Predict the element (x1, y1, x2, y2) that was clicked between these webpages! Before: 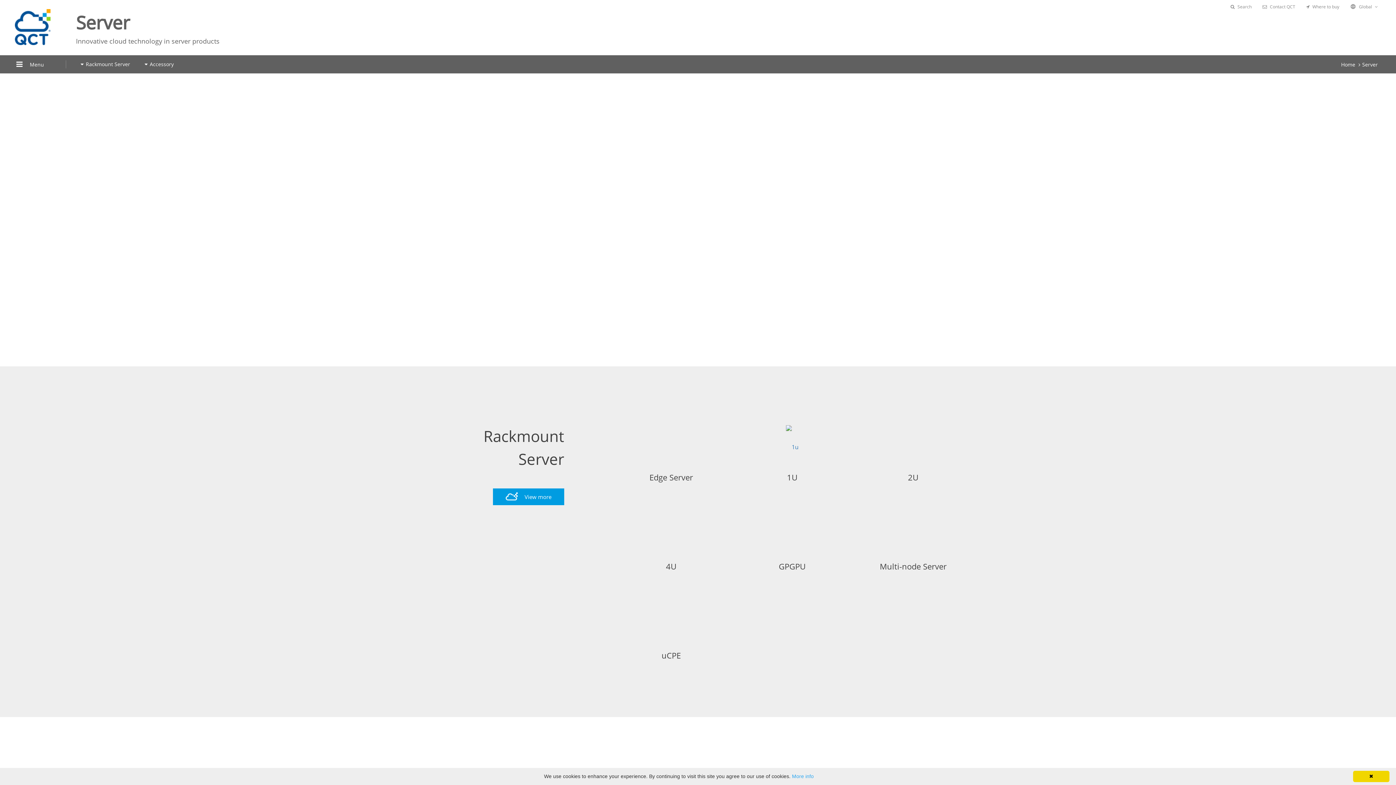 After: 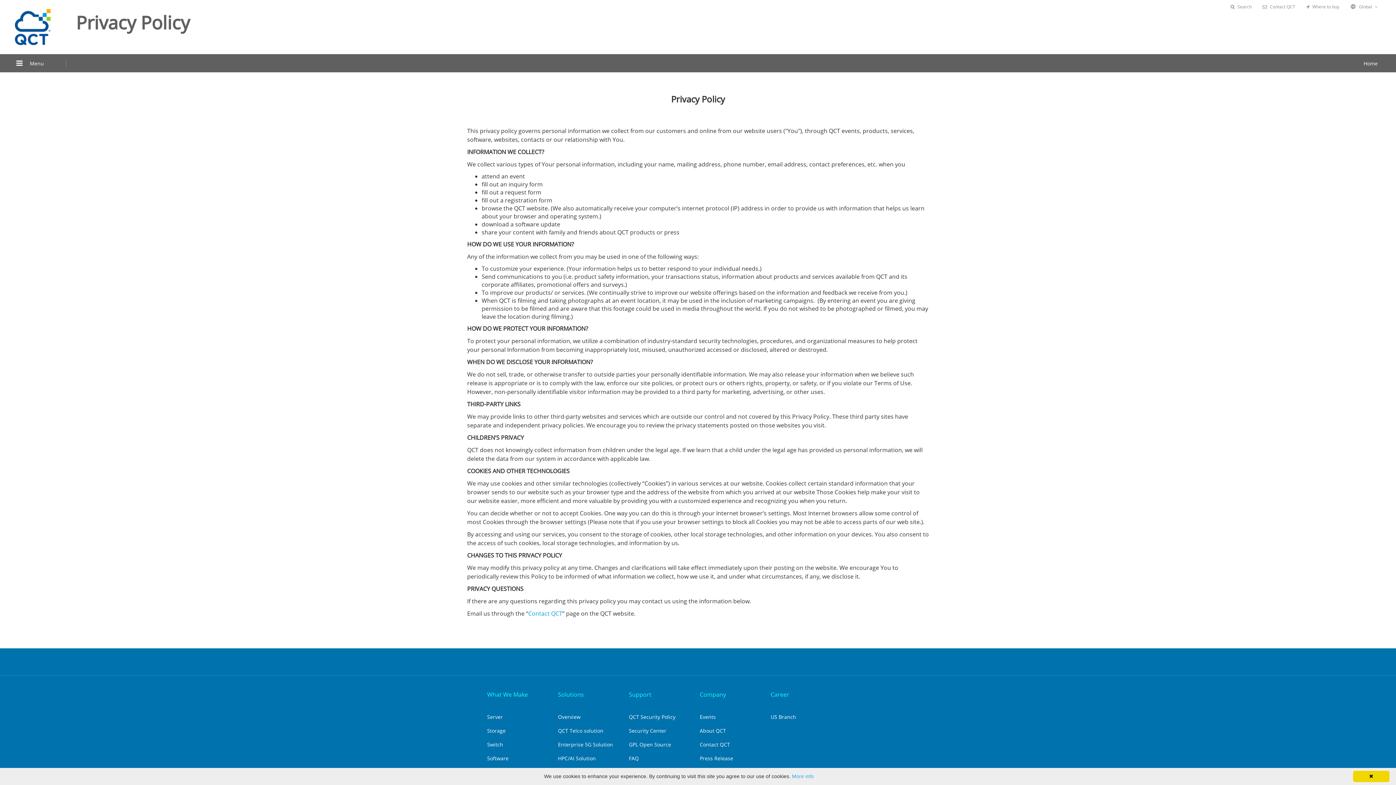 Action: bbox: (792, 773, 814, 779) label: More info